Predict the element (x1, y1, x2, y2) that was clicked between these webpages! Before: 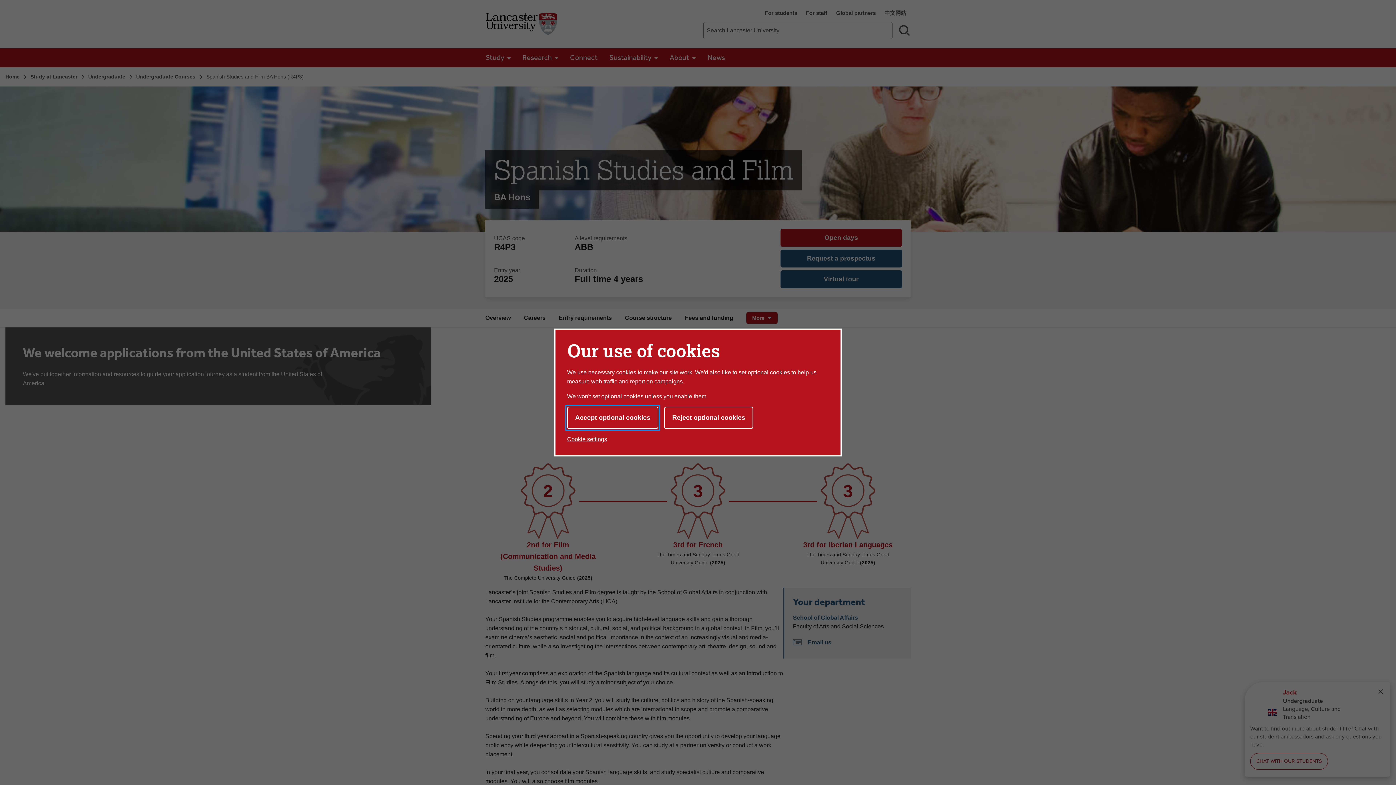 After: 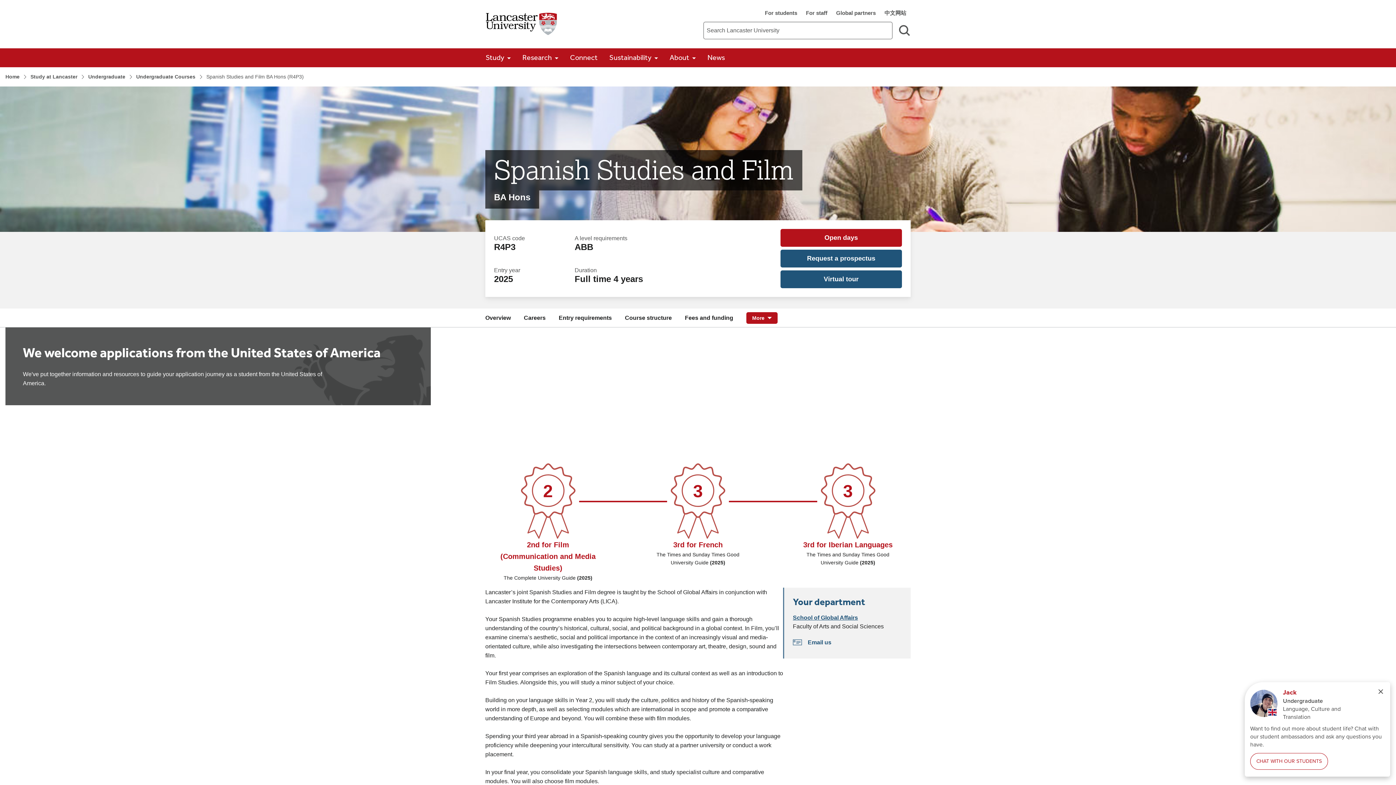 Action: bbox: (664, 406, 753, 429) label: Reject optional cookies